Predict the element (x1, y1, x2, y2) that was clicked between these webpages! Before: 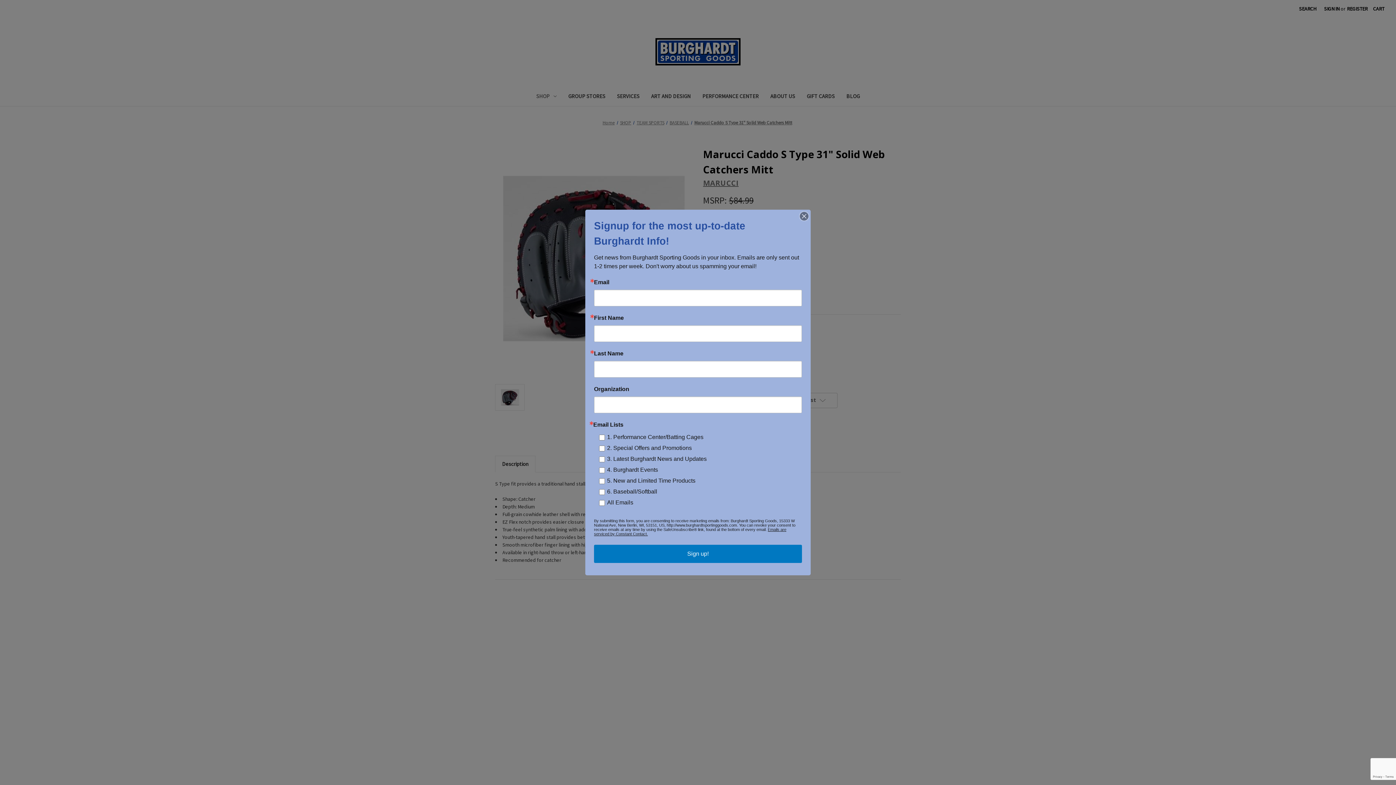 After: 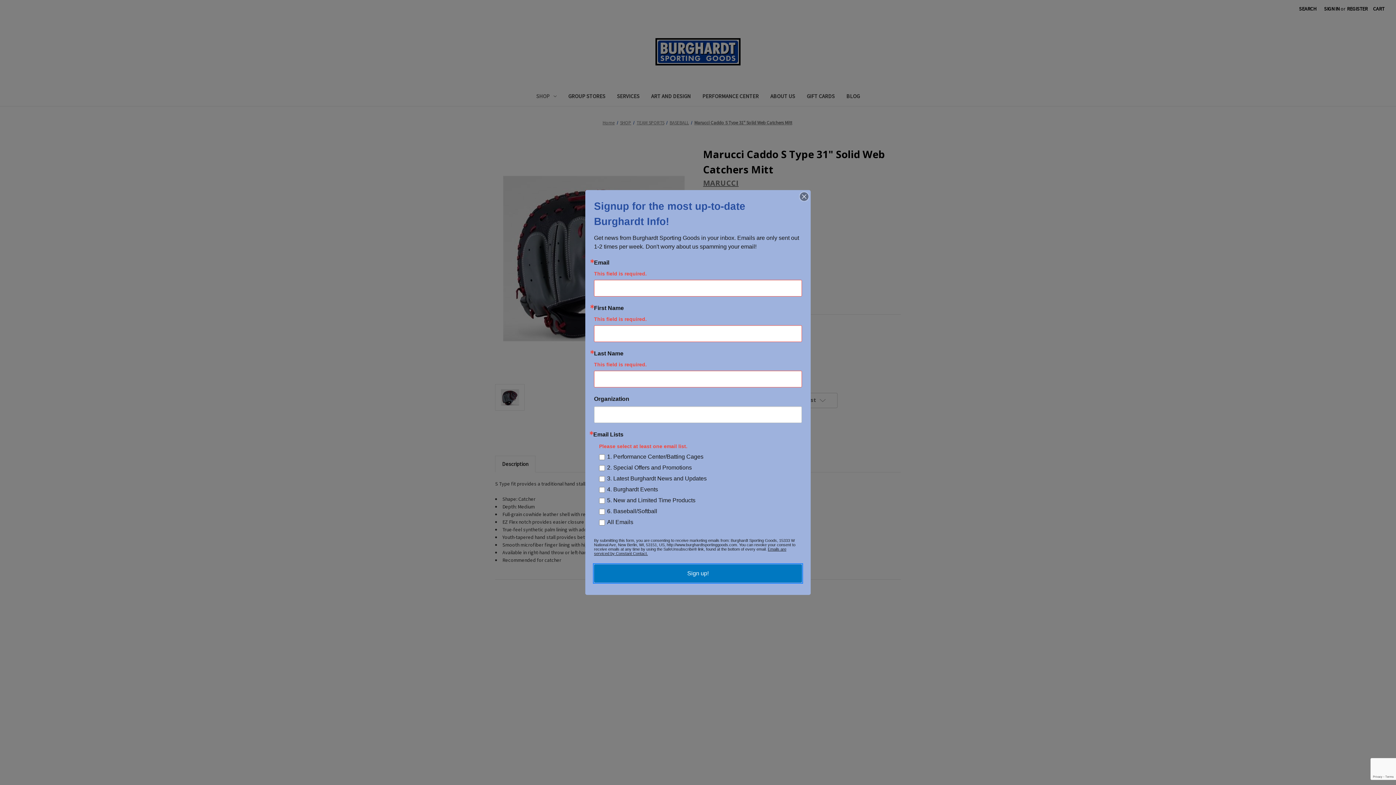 Action: label: Sign up! bbox: (594, 545, 802, 563)